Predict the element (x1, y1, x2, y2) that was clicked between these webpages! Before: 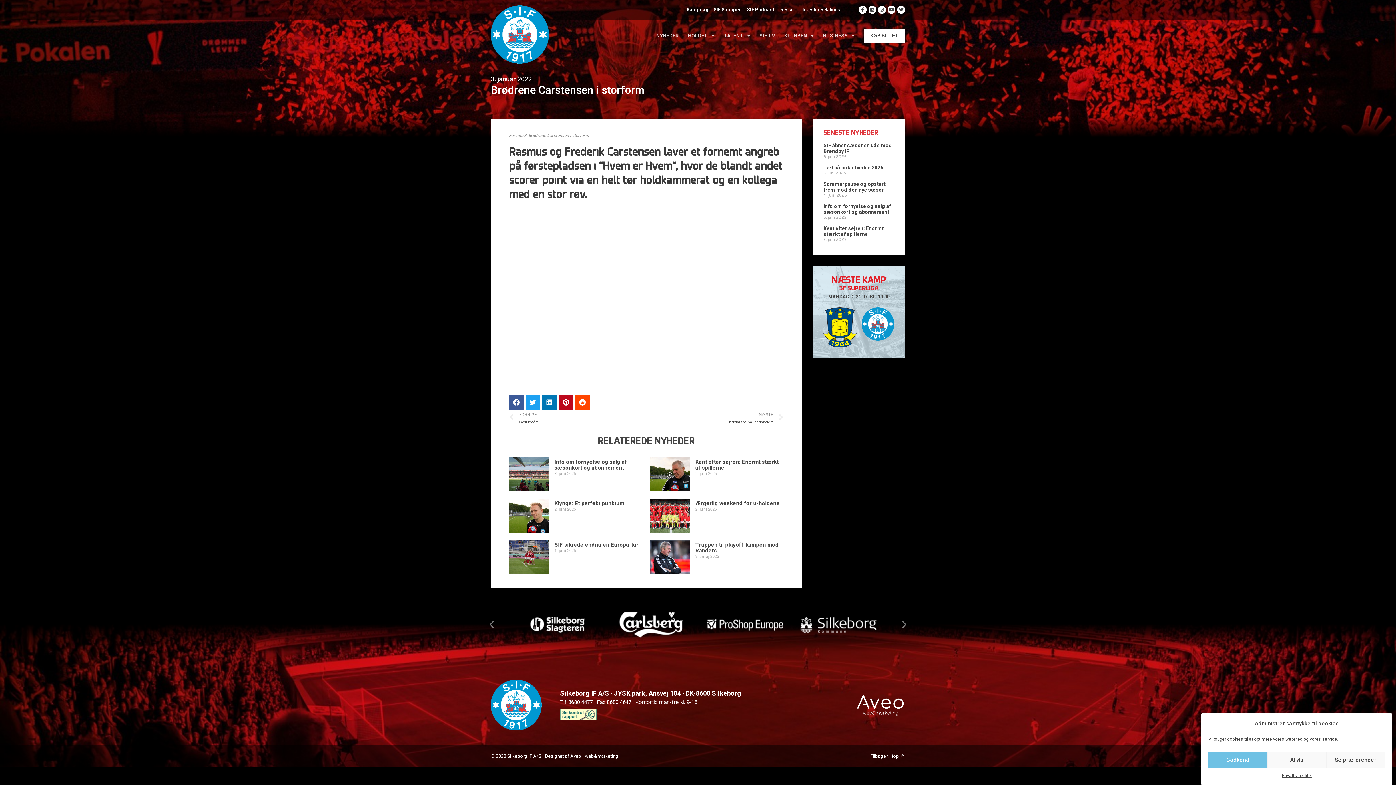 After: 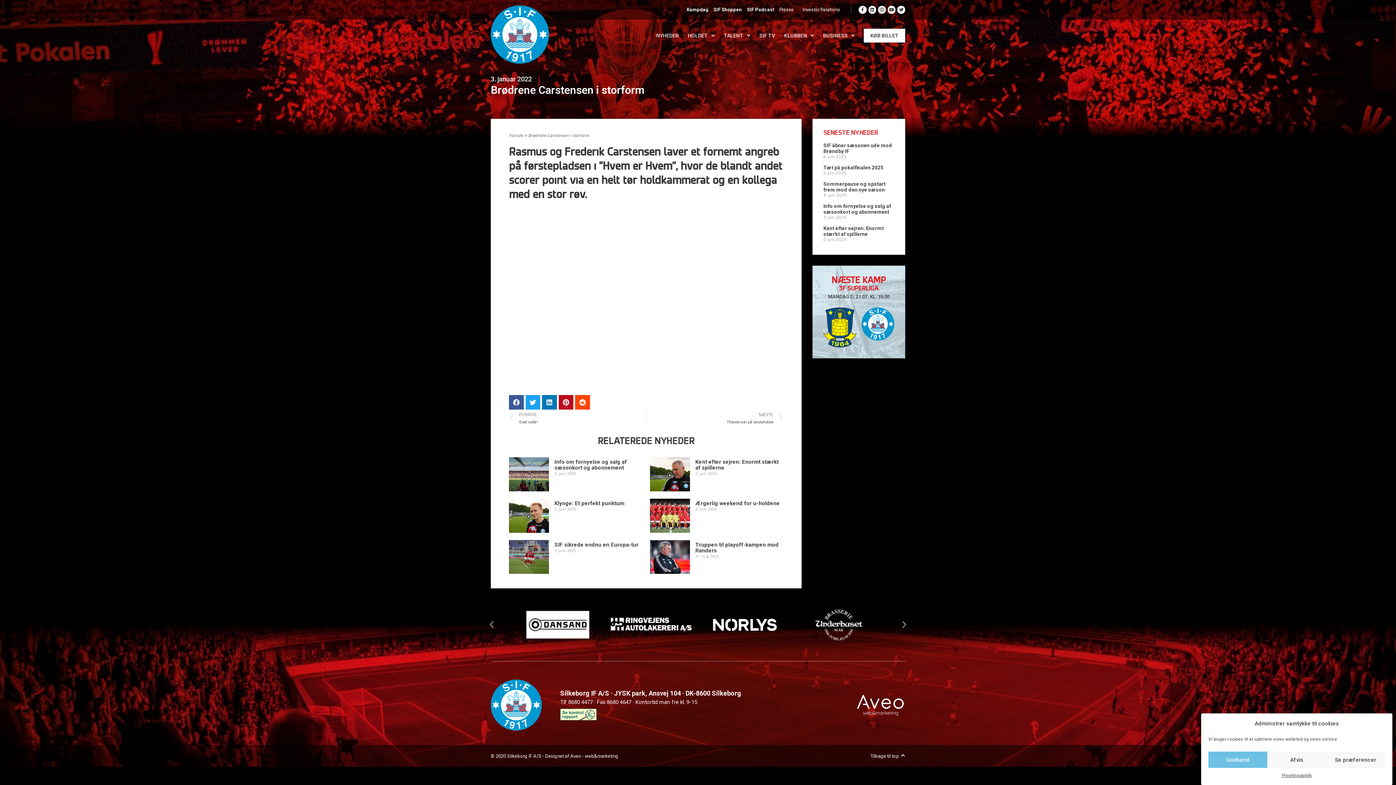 Action: label: Instagram bbox: (878, 5, 886, 13)